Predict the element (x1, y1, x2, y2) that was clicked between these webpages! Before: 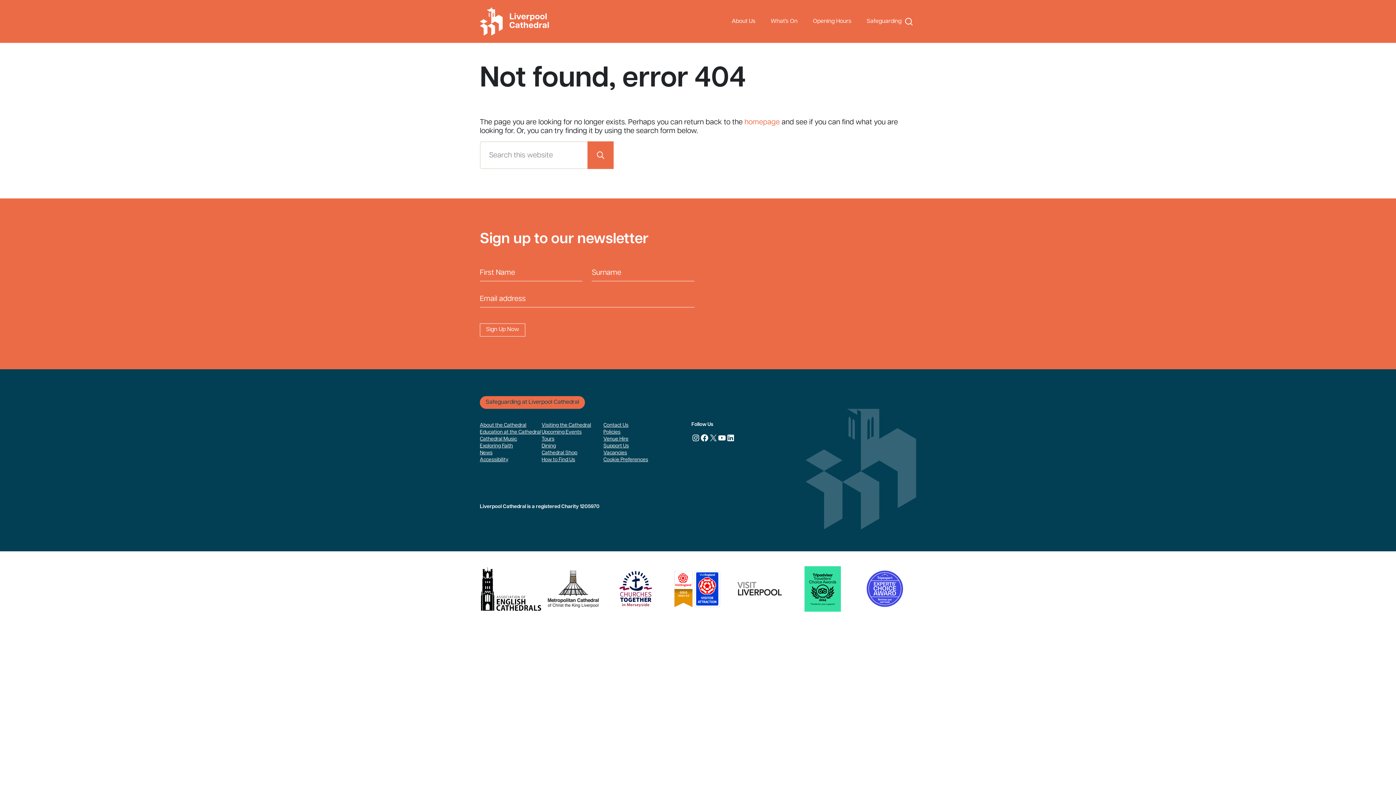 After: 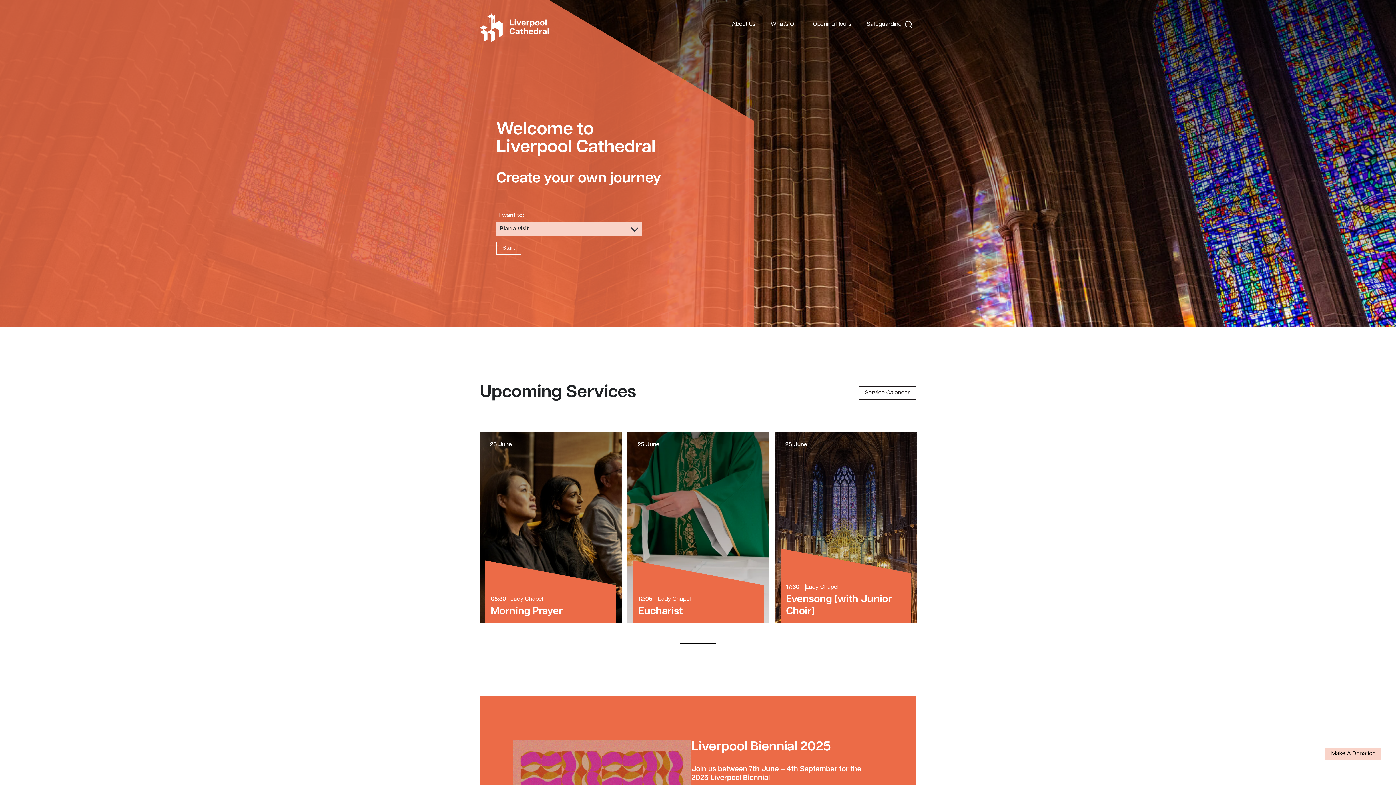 Action: label: homepage bbox: (744, 118, 780, 126)